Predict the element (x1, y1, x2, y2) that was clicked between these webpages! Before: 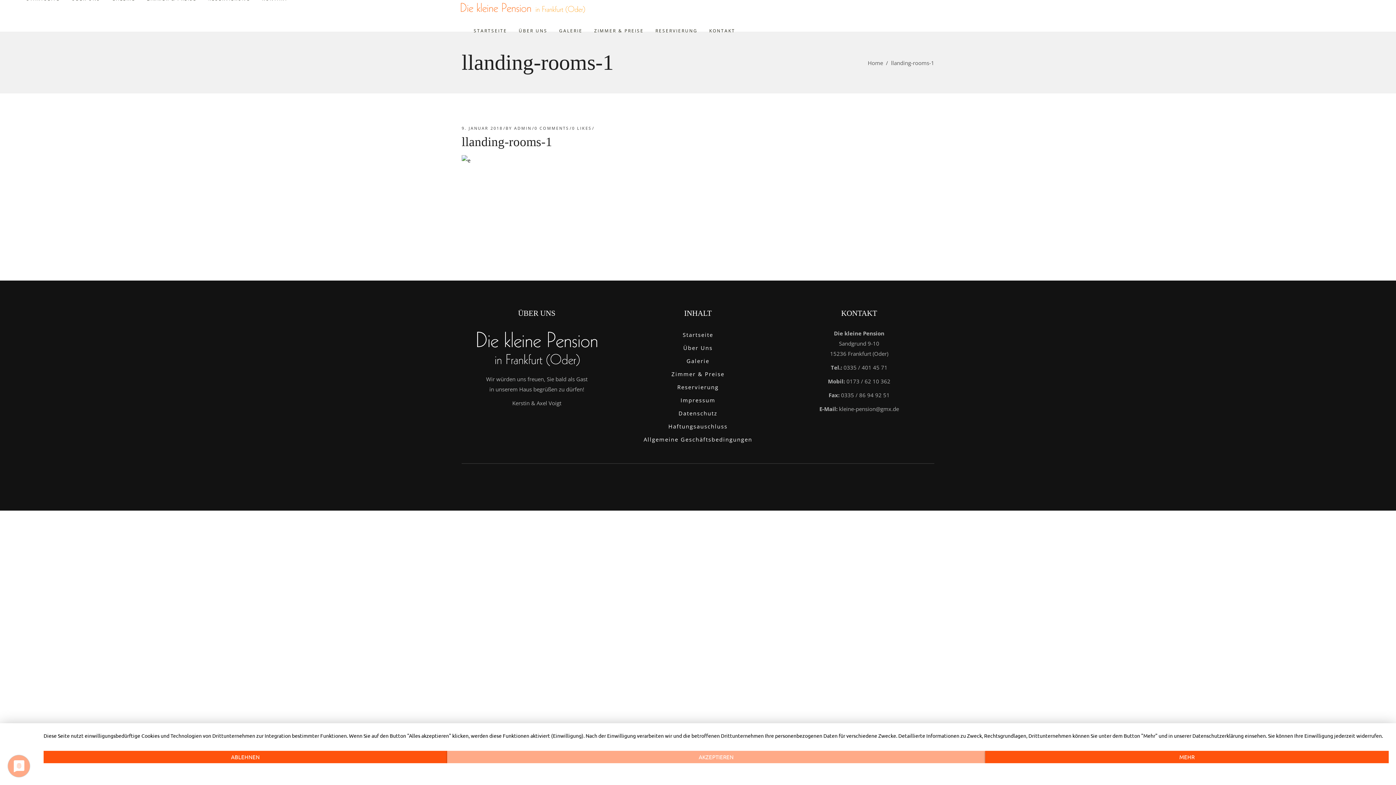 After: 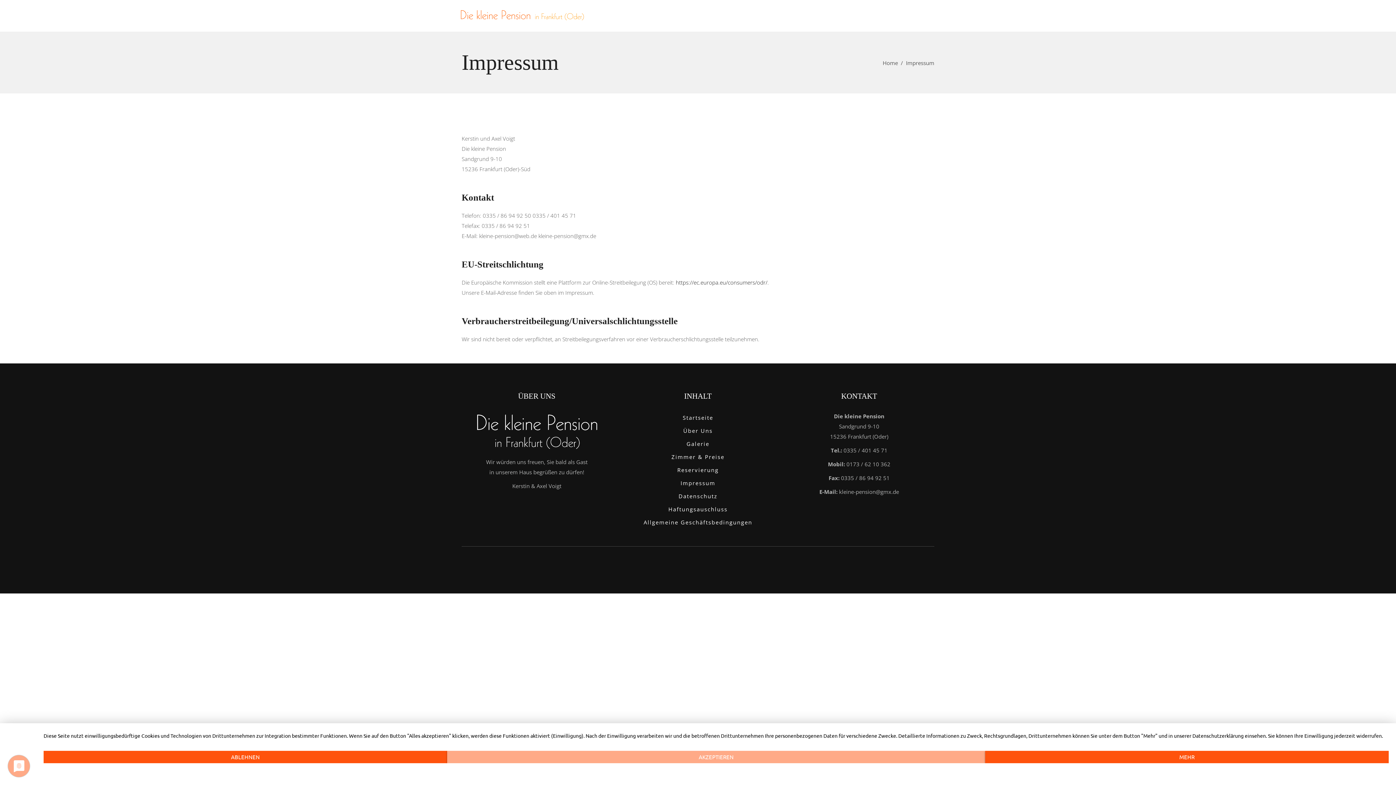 Action: bbox: (1330, 768, 1349, 778) label: Impressum